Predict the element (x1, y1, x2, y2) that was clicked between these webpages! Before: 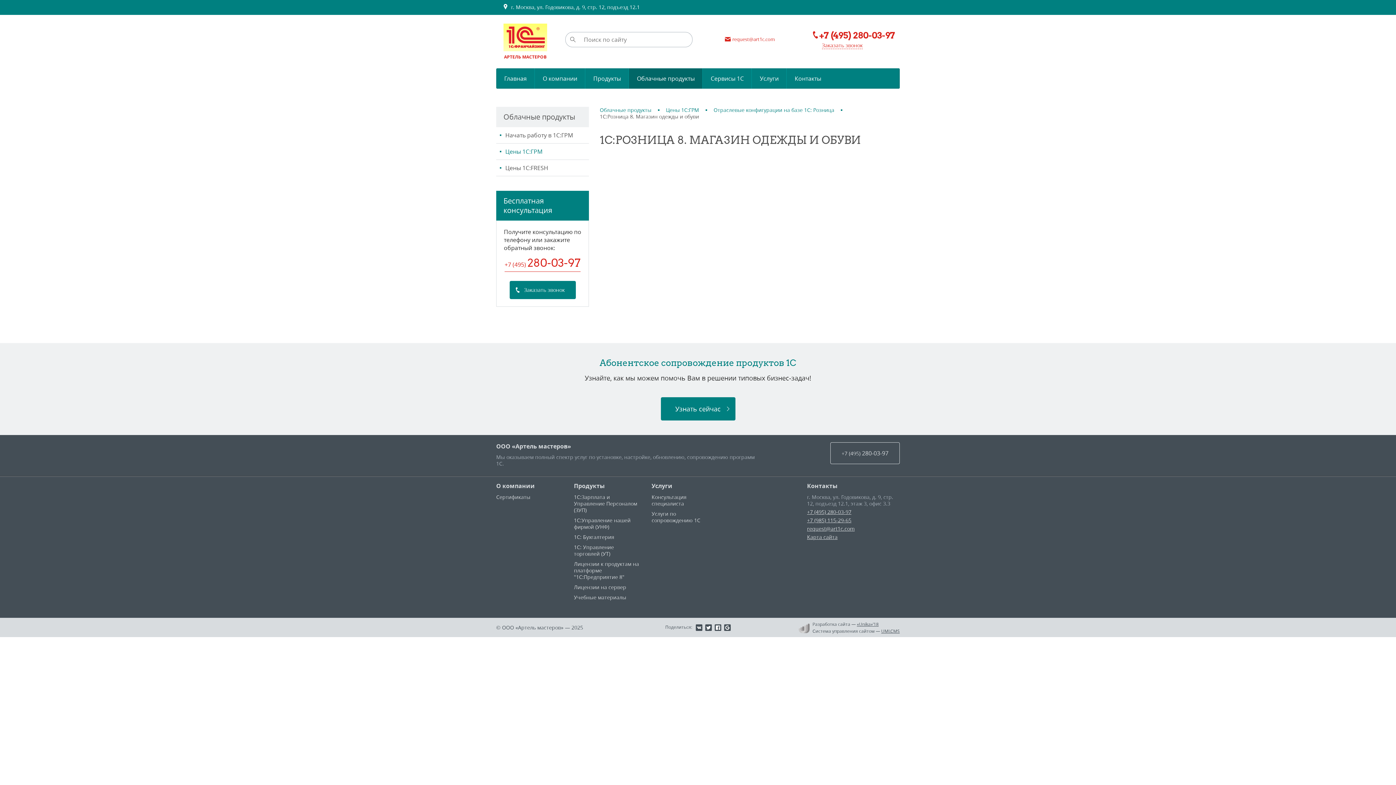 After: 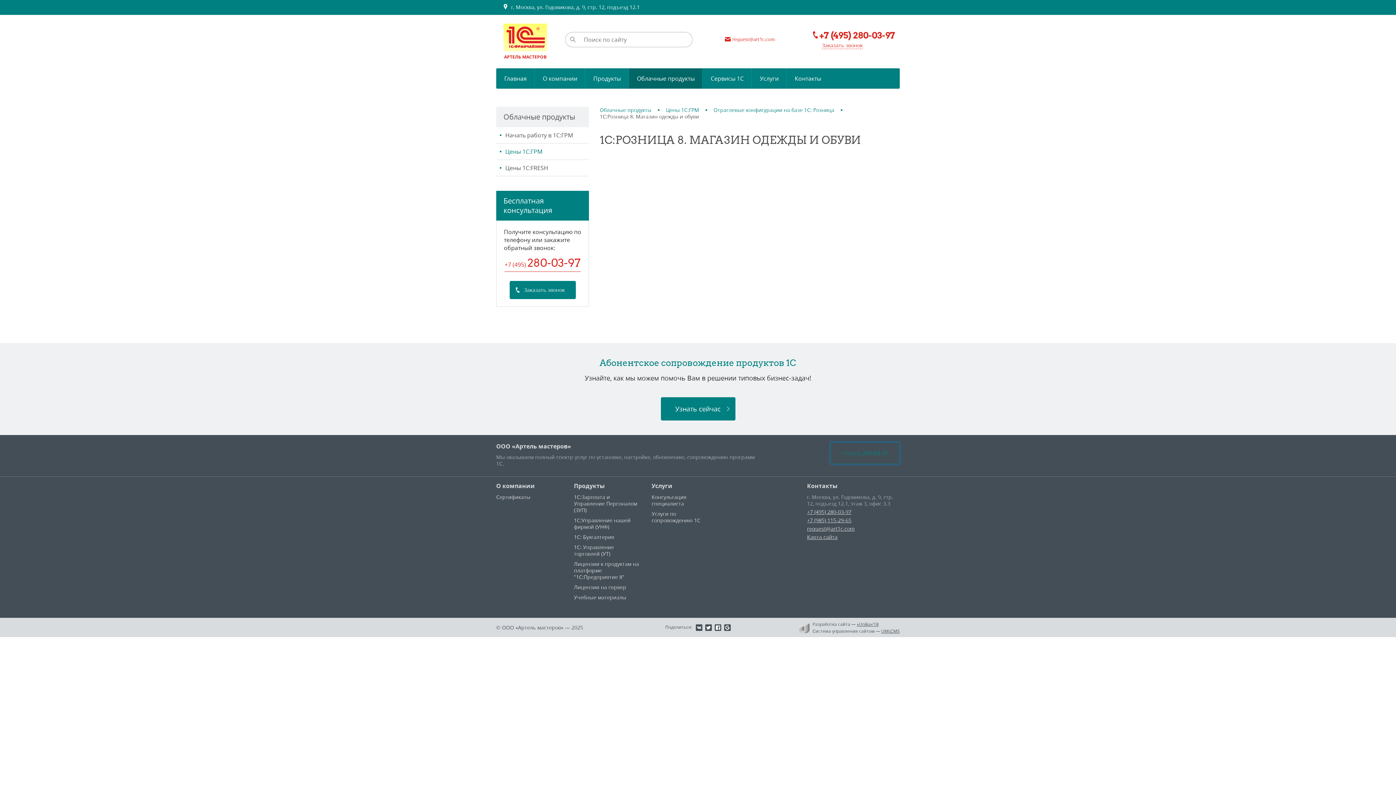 Action: bbox: (830, 442, 900, 464) label: +7 (495) 280-03-97